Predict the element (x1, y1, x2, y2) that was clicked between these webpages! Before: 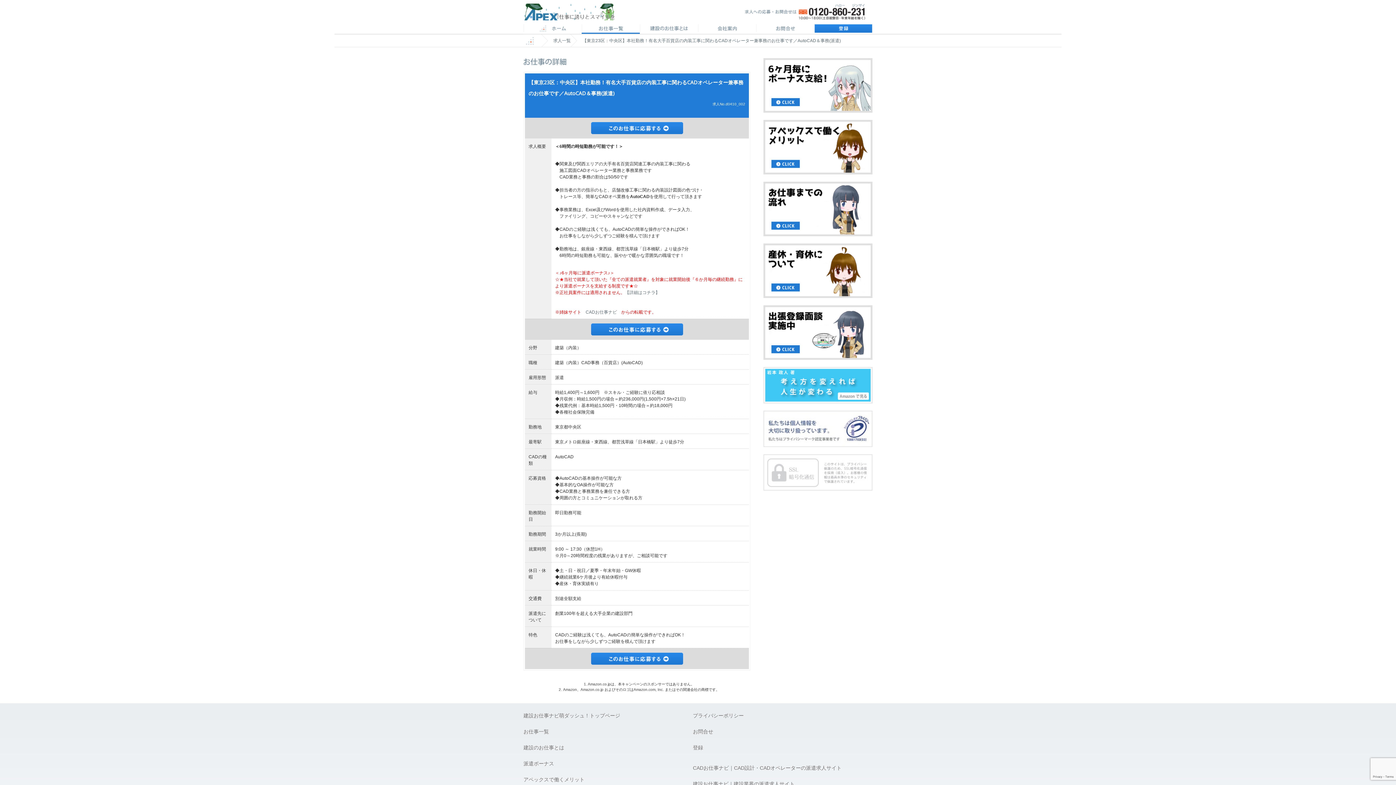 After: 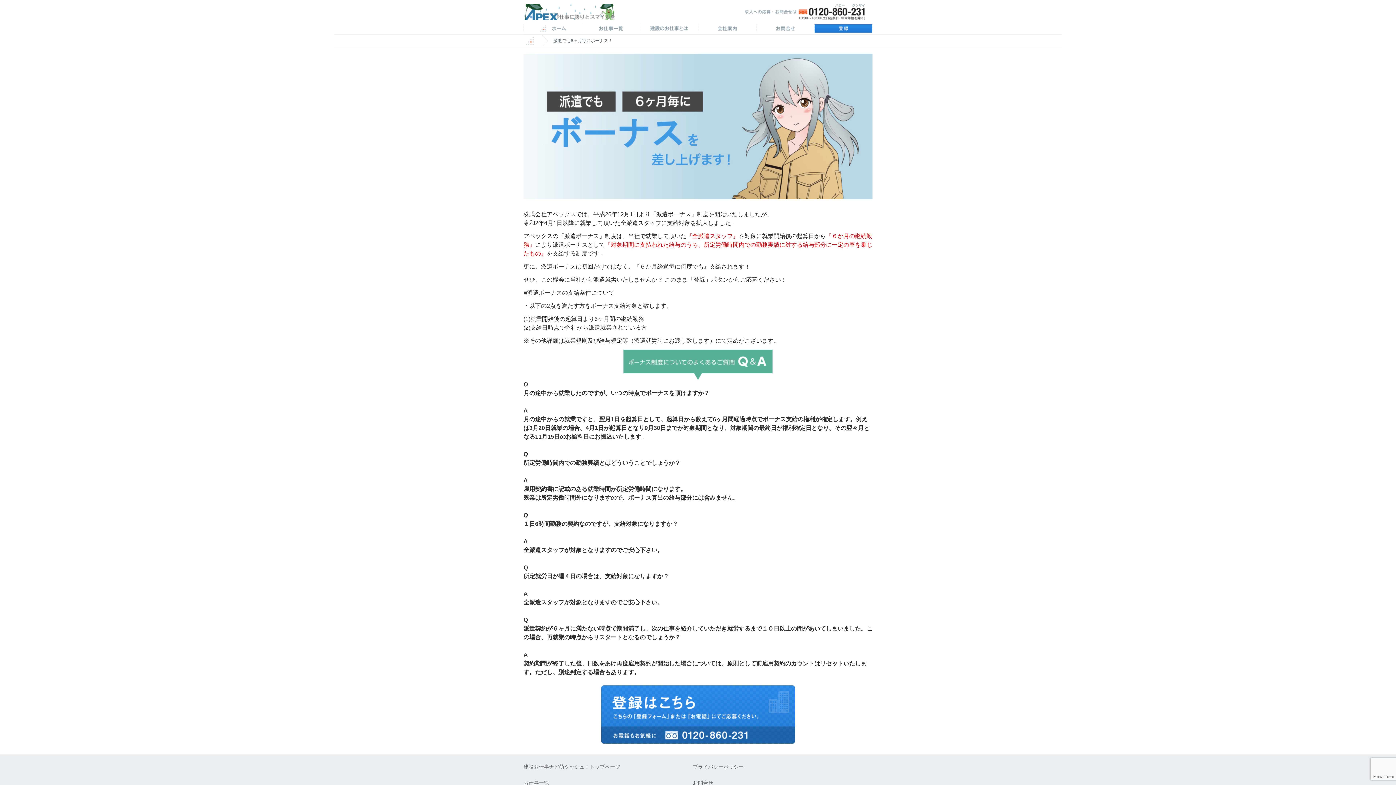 Action: bbox: (763, 81, 872, 88)